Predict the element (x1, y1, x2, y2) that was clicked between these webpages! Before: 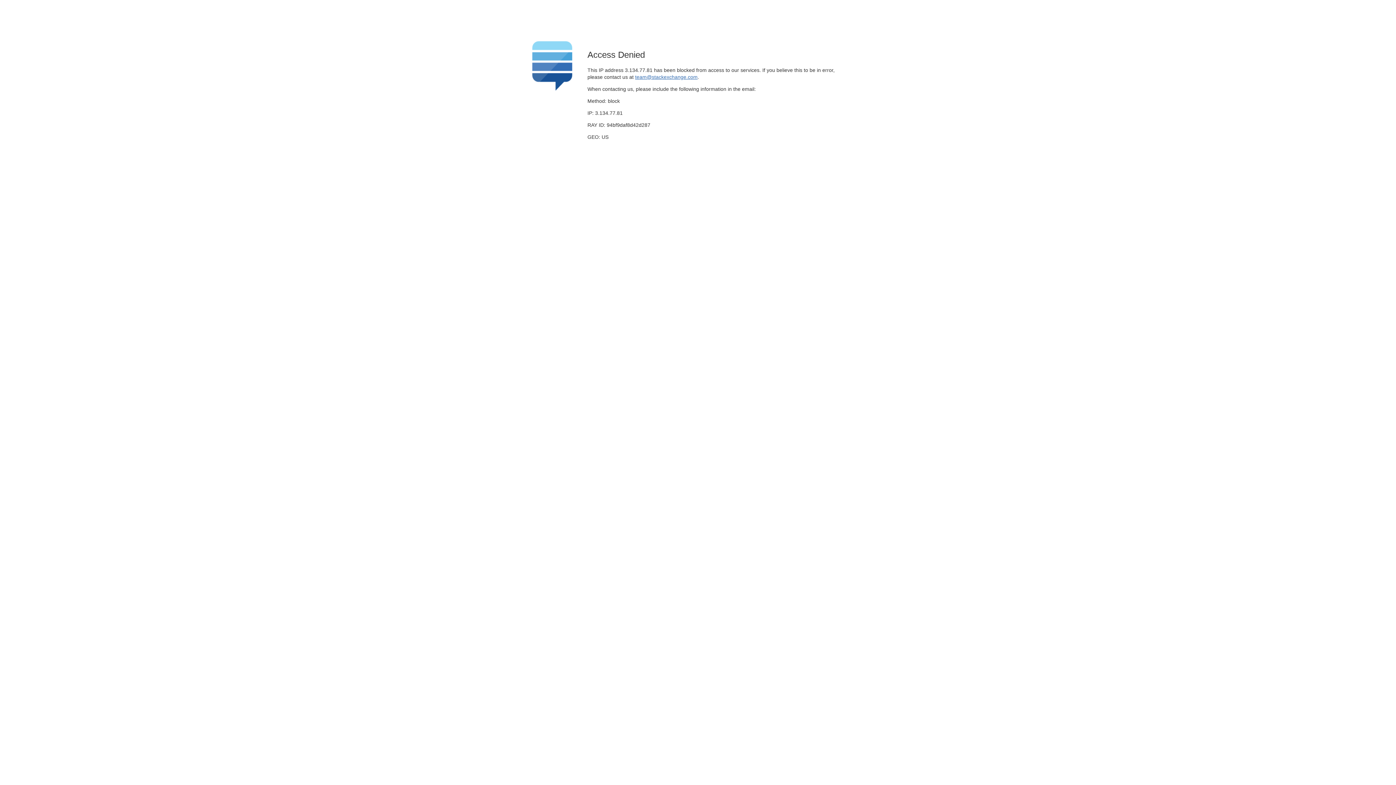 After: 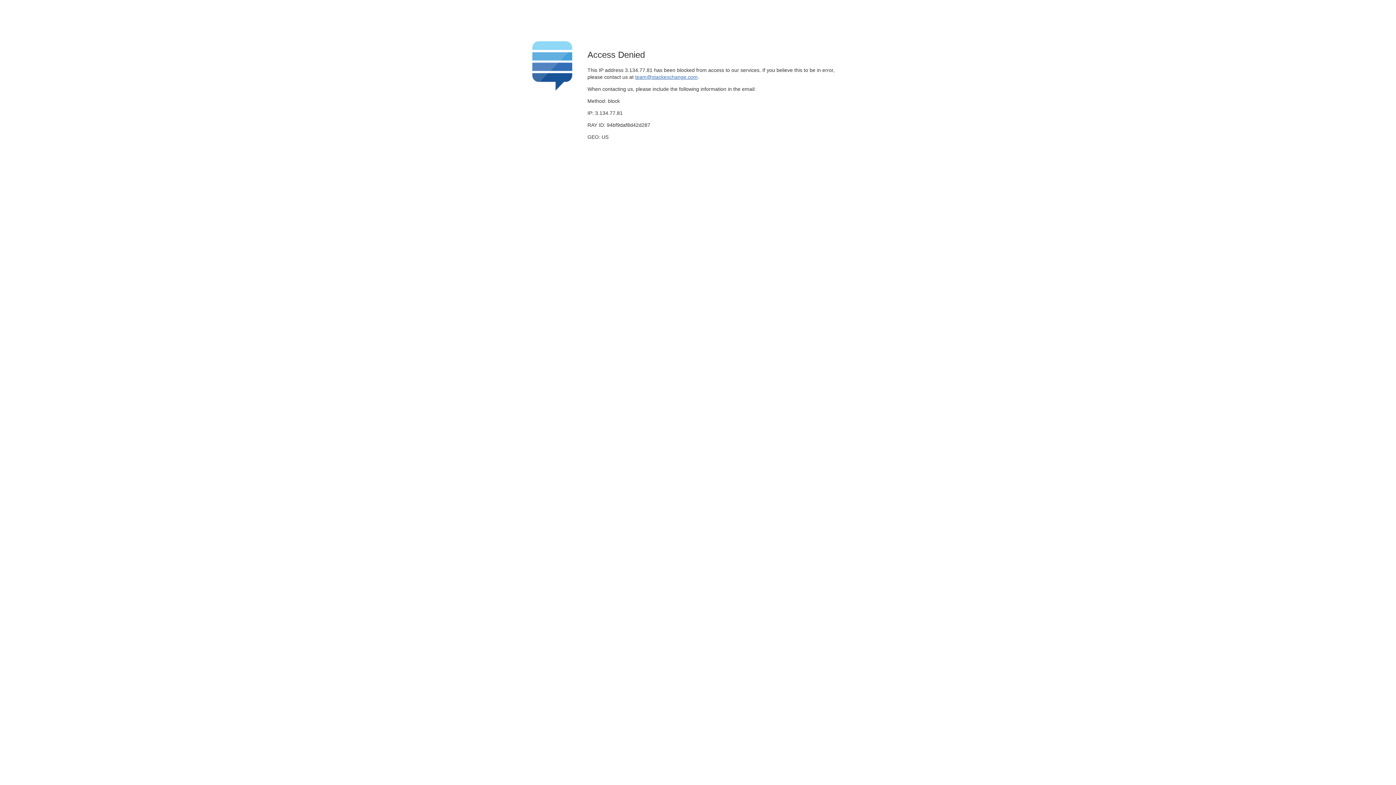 Action: bbox: (635, 74, 697, 79) label: team@stackexchange.com